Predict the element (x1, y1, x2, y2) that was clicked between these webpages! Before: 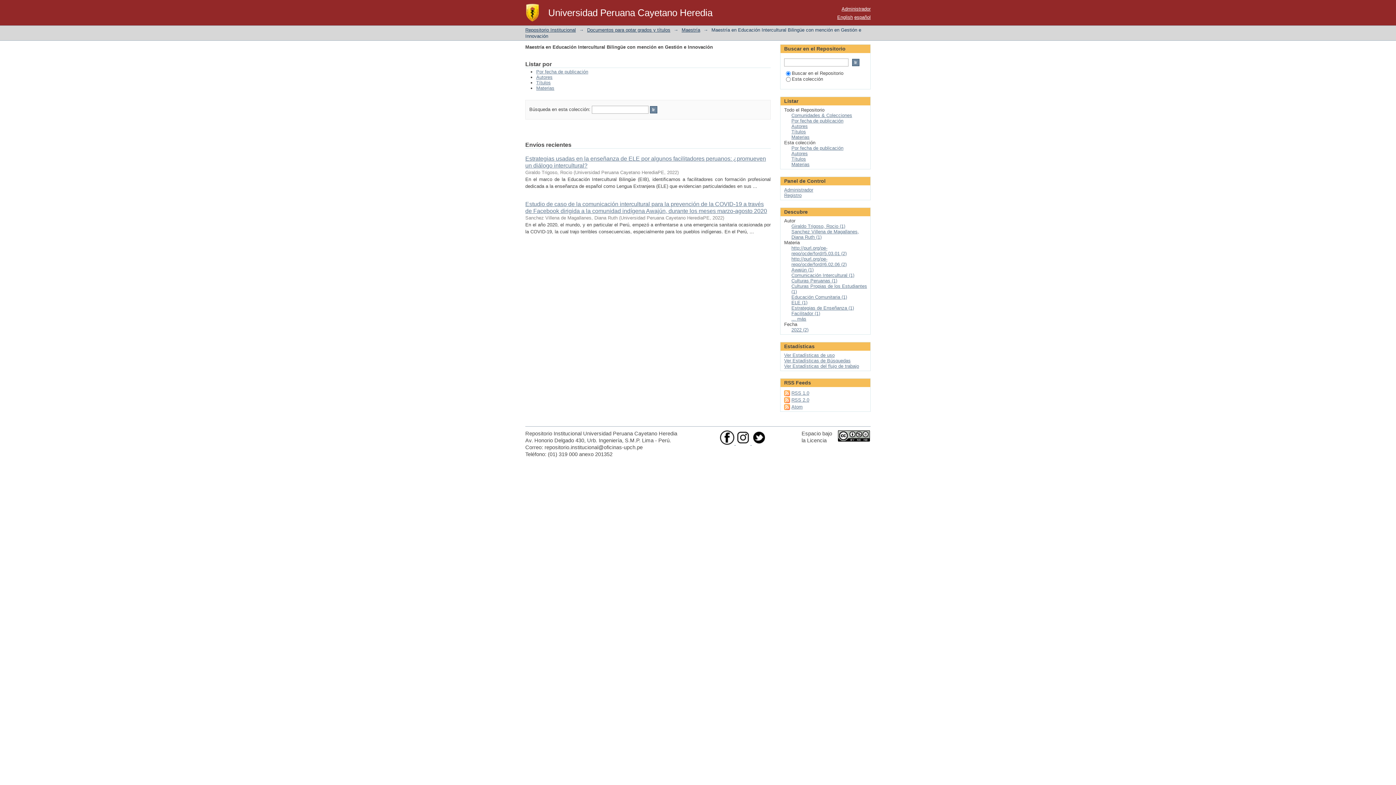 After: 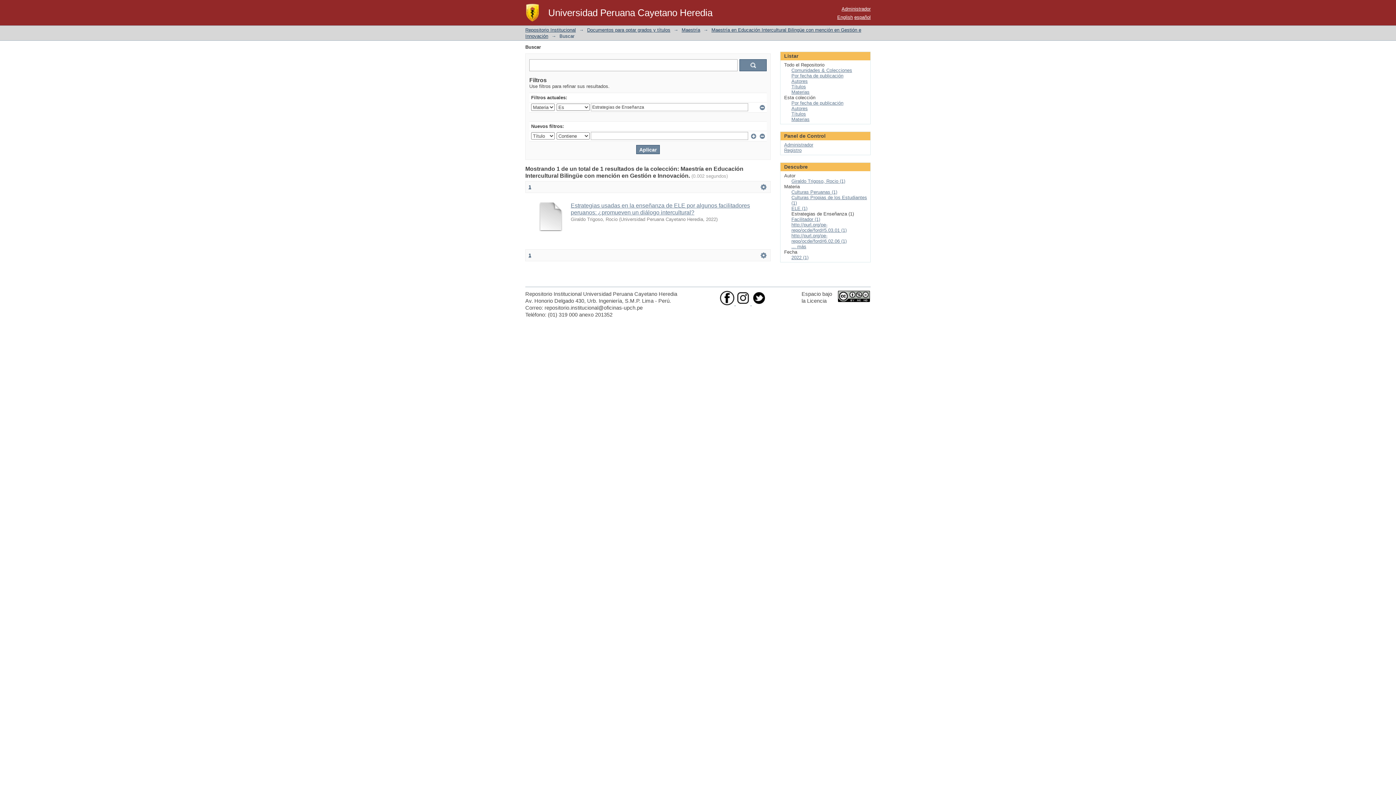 Action: label: Estrategias de Enseñanza (1) bbox: (791, 305, 854, 310)